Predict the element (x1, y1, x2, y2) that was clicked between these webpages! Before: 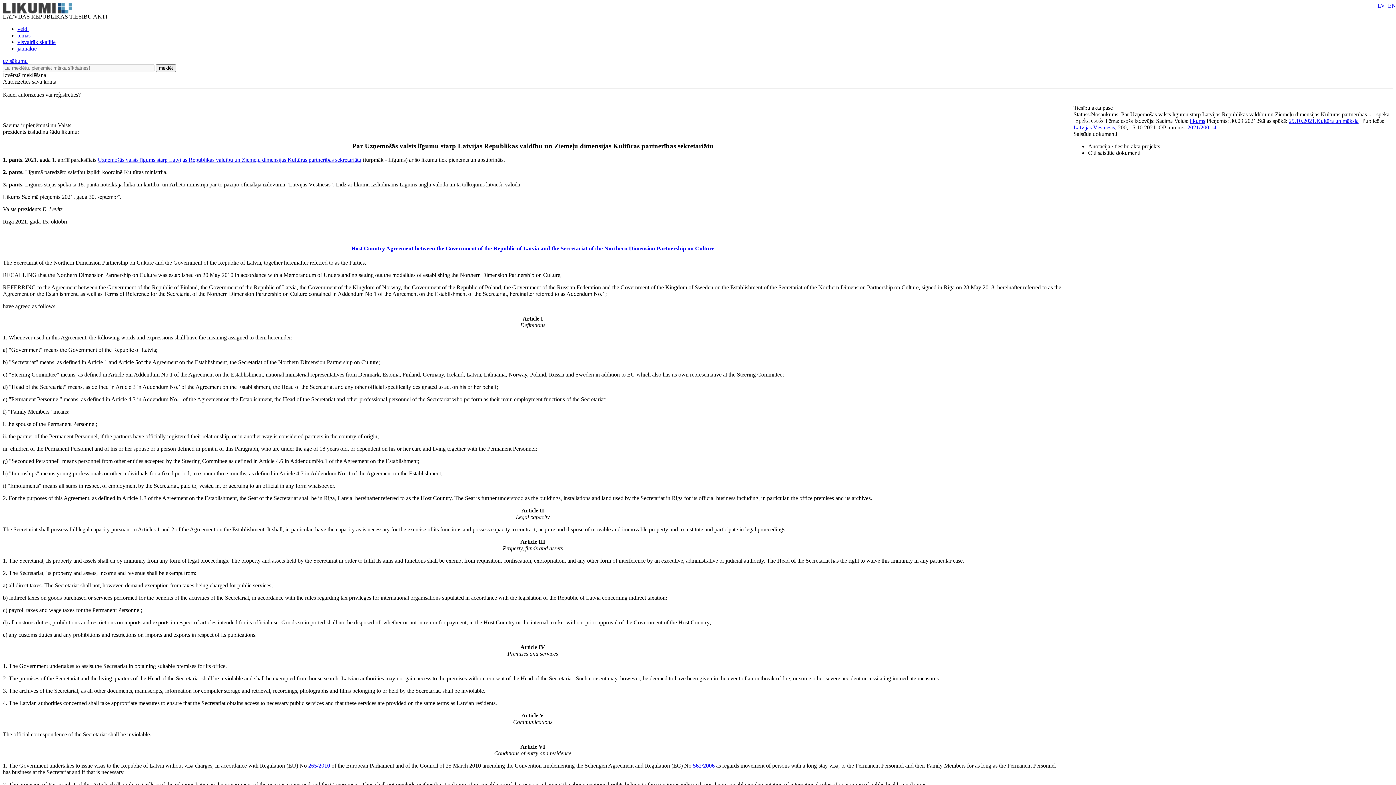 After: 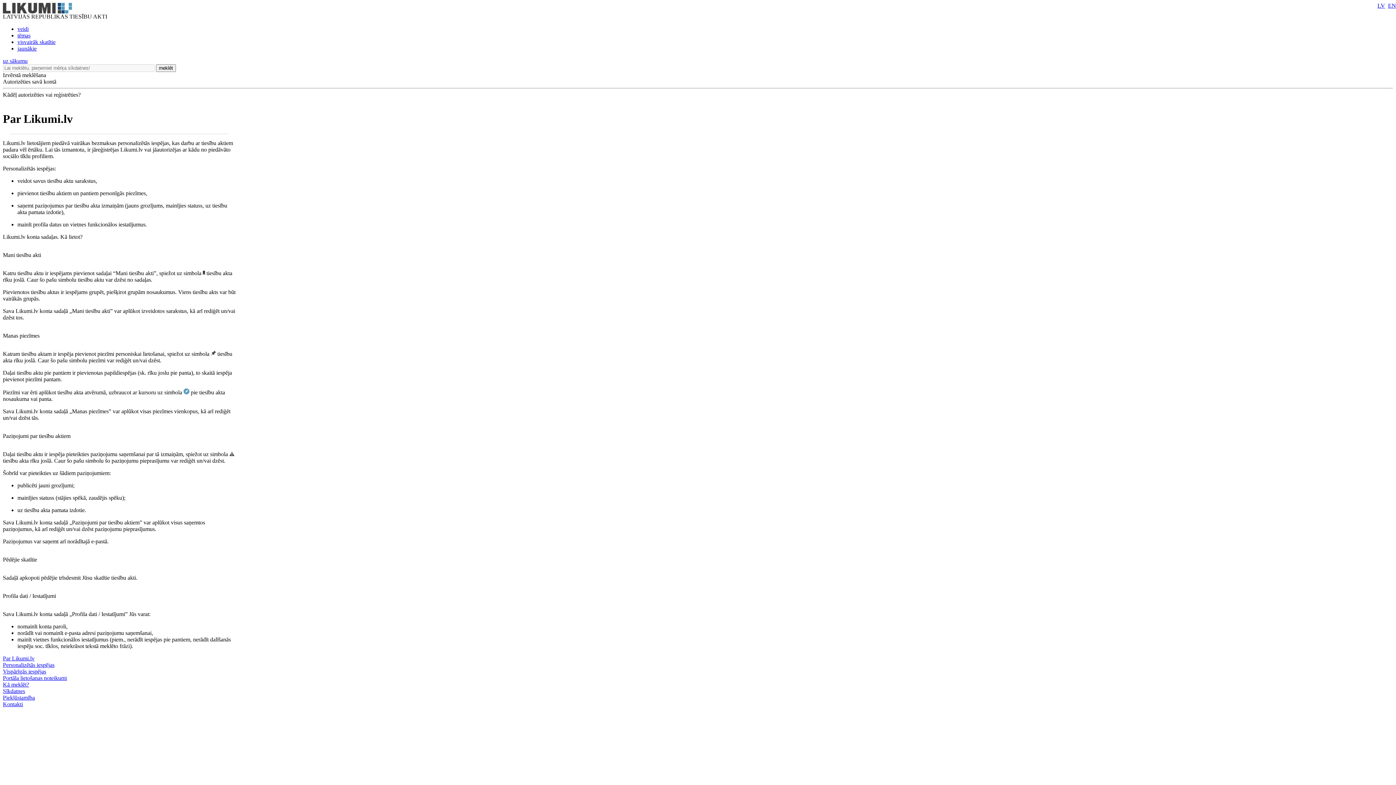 Action: bbox: (2, 91, 1393, 98) label: Kādēļ autorizēties vai reģistrēties?